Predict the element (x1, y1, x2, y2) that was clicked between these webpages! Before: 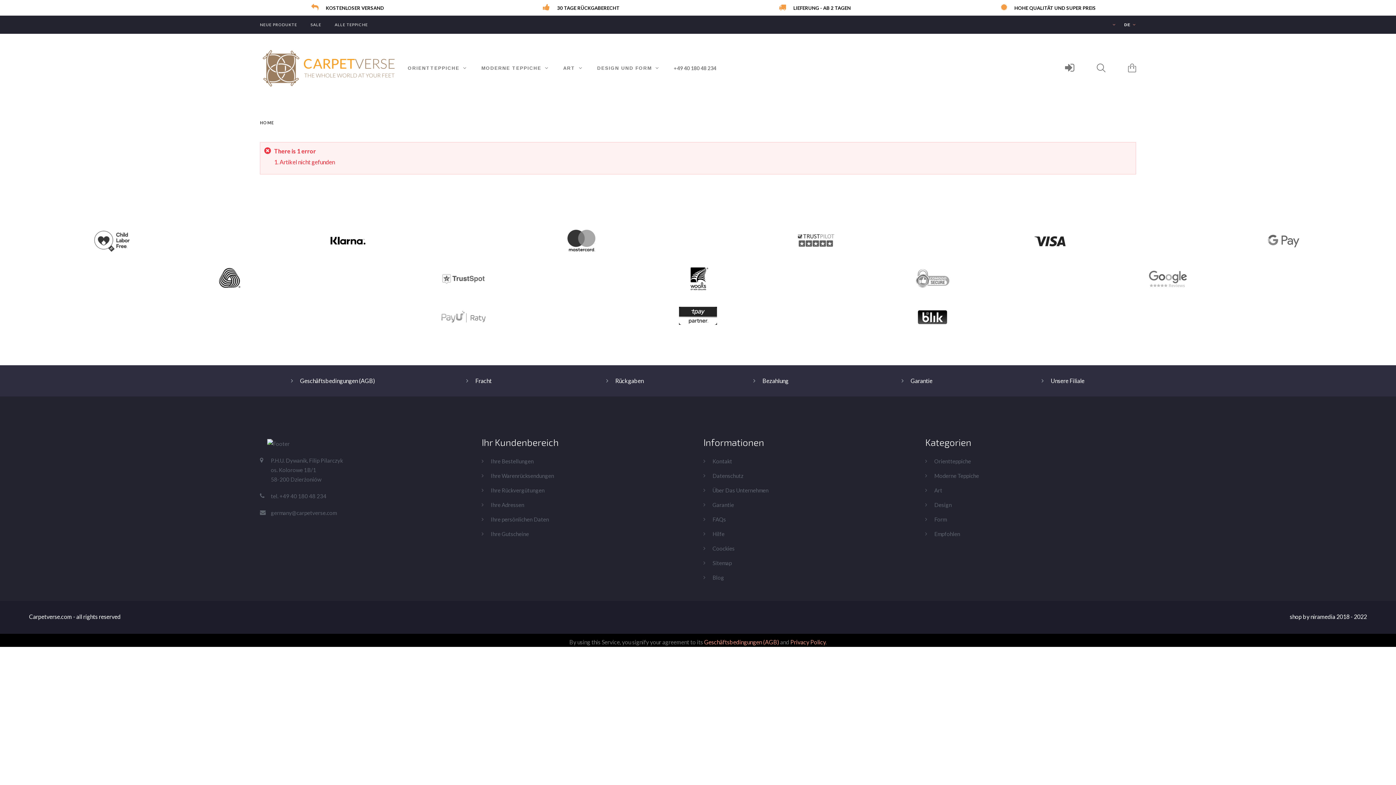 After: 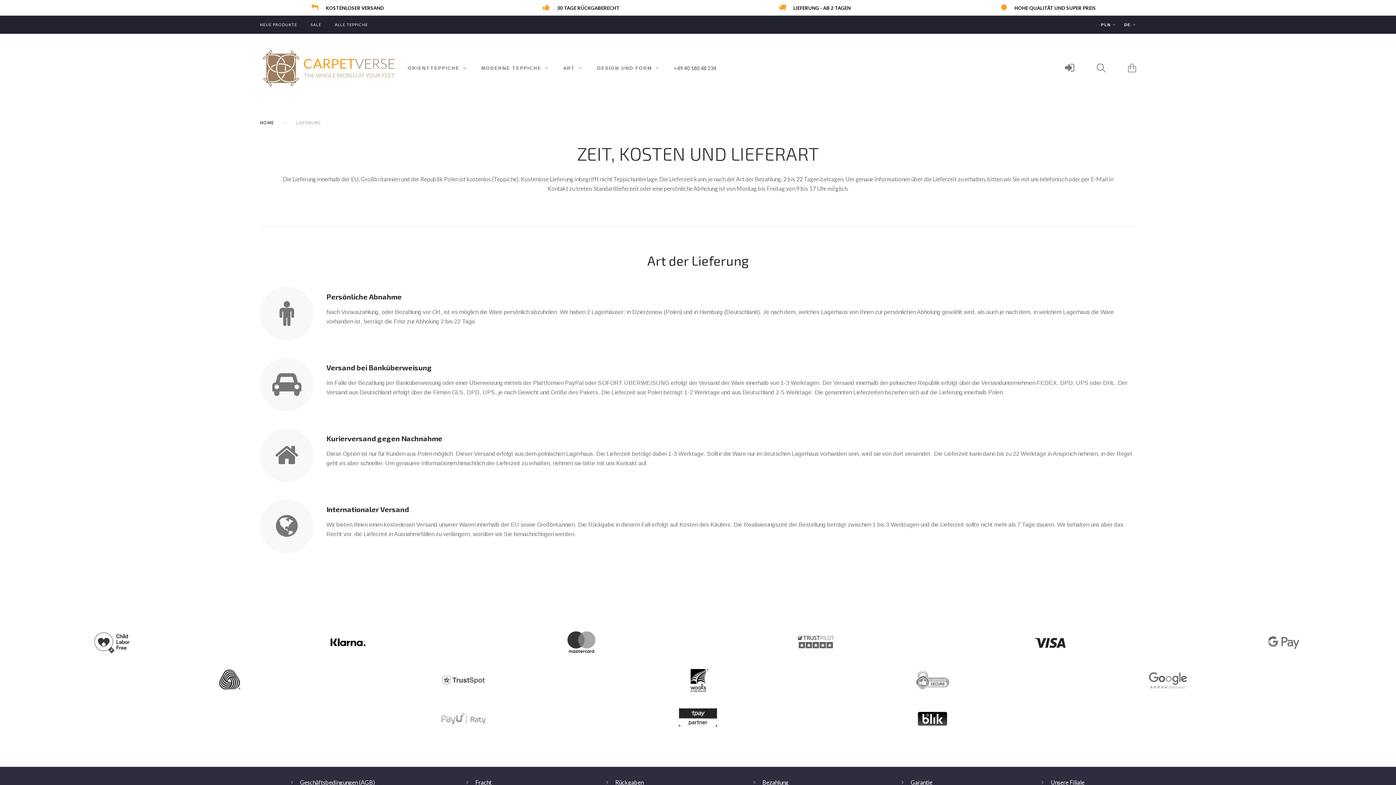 Action: bbox: (466, 376, 491, 385) label: Fracht